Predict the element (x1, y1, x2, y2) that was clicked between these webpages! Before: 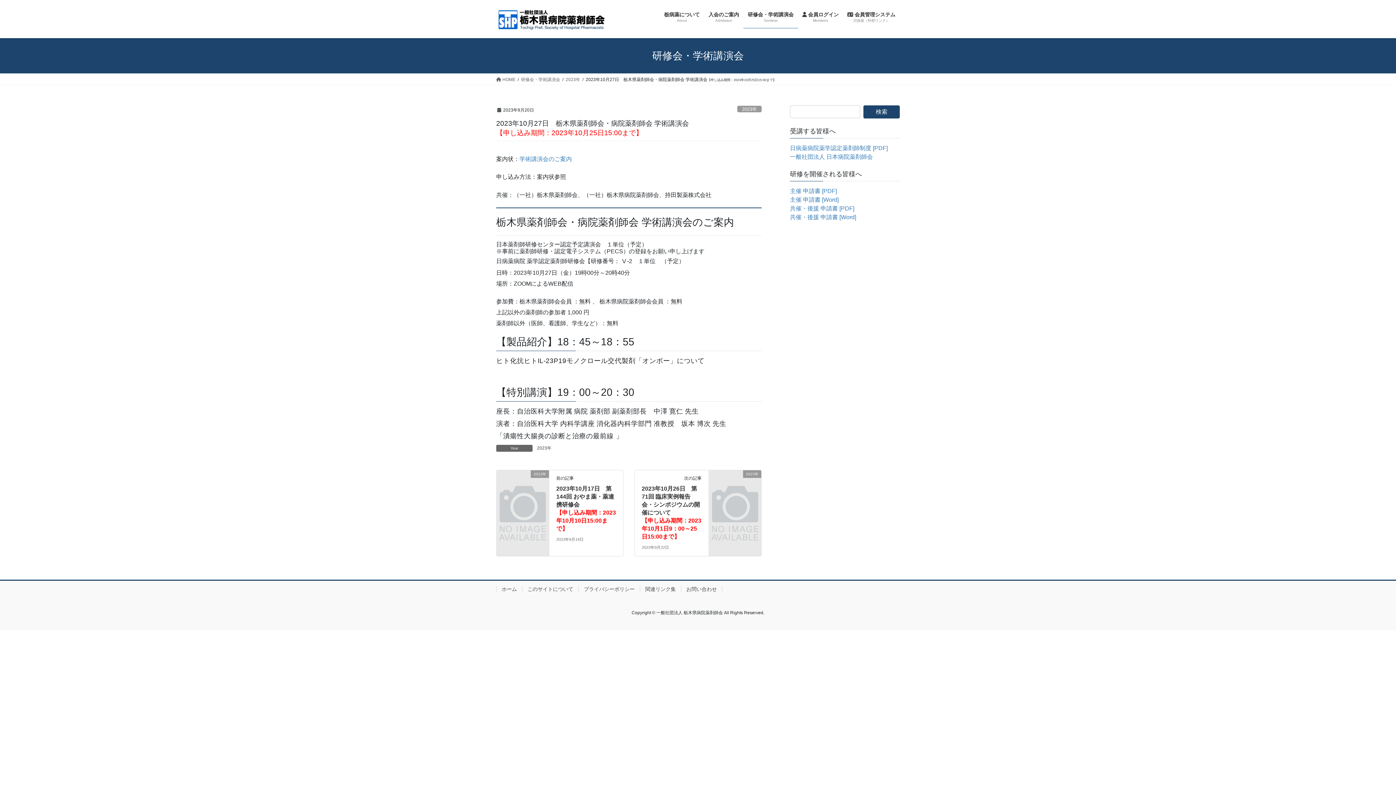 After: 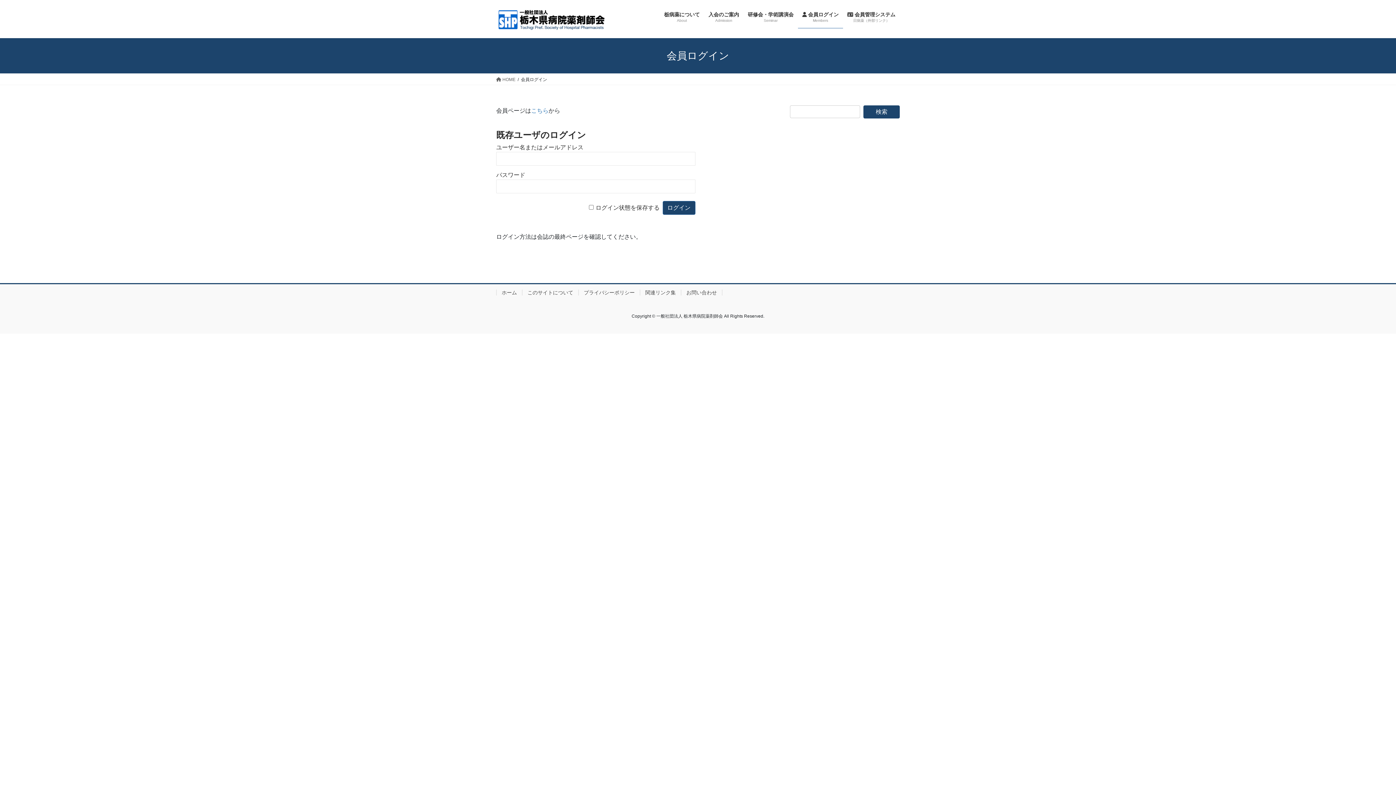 Action: label:  会員ログイン
Members bbox: (798, 6, 843, 28)